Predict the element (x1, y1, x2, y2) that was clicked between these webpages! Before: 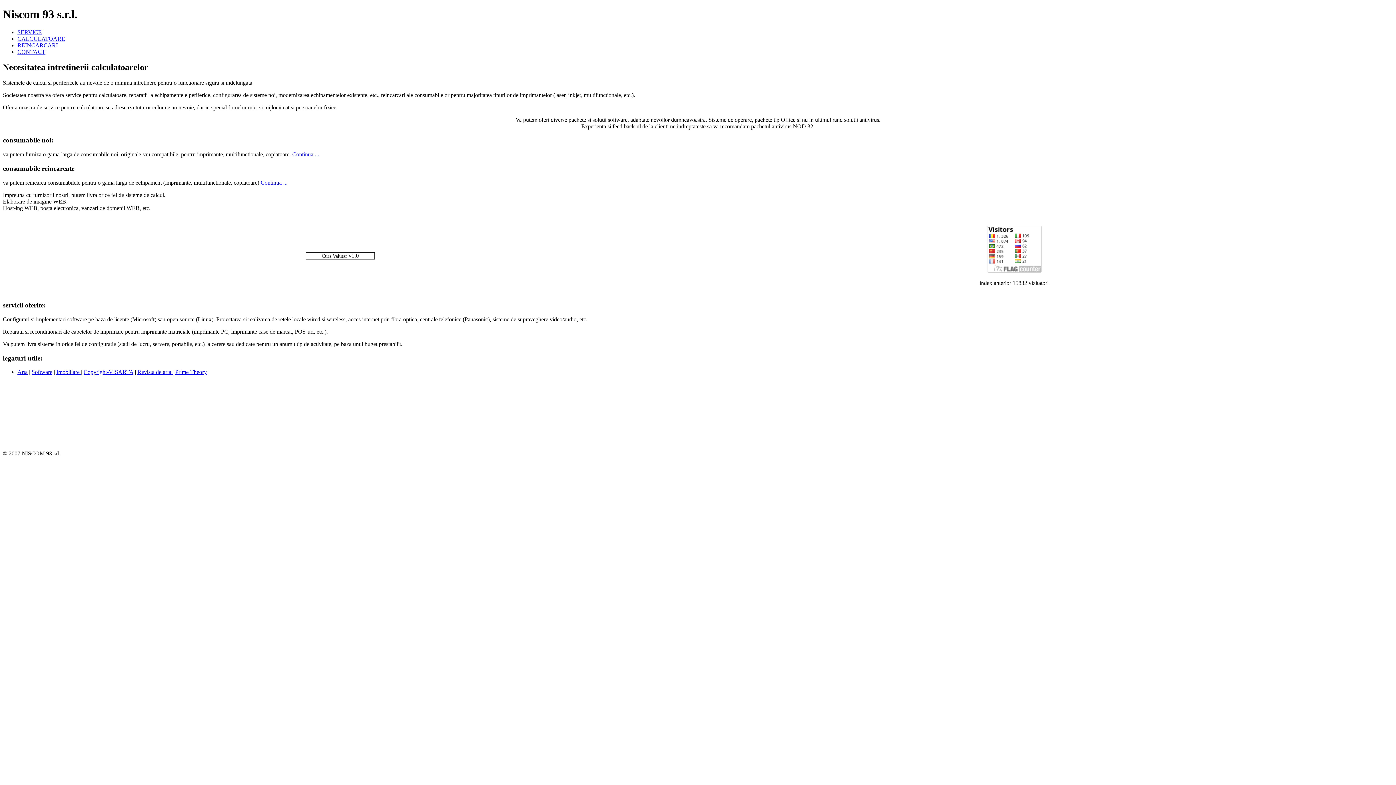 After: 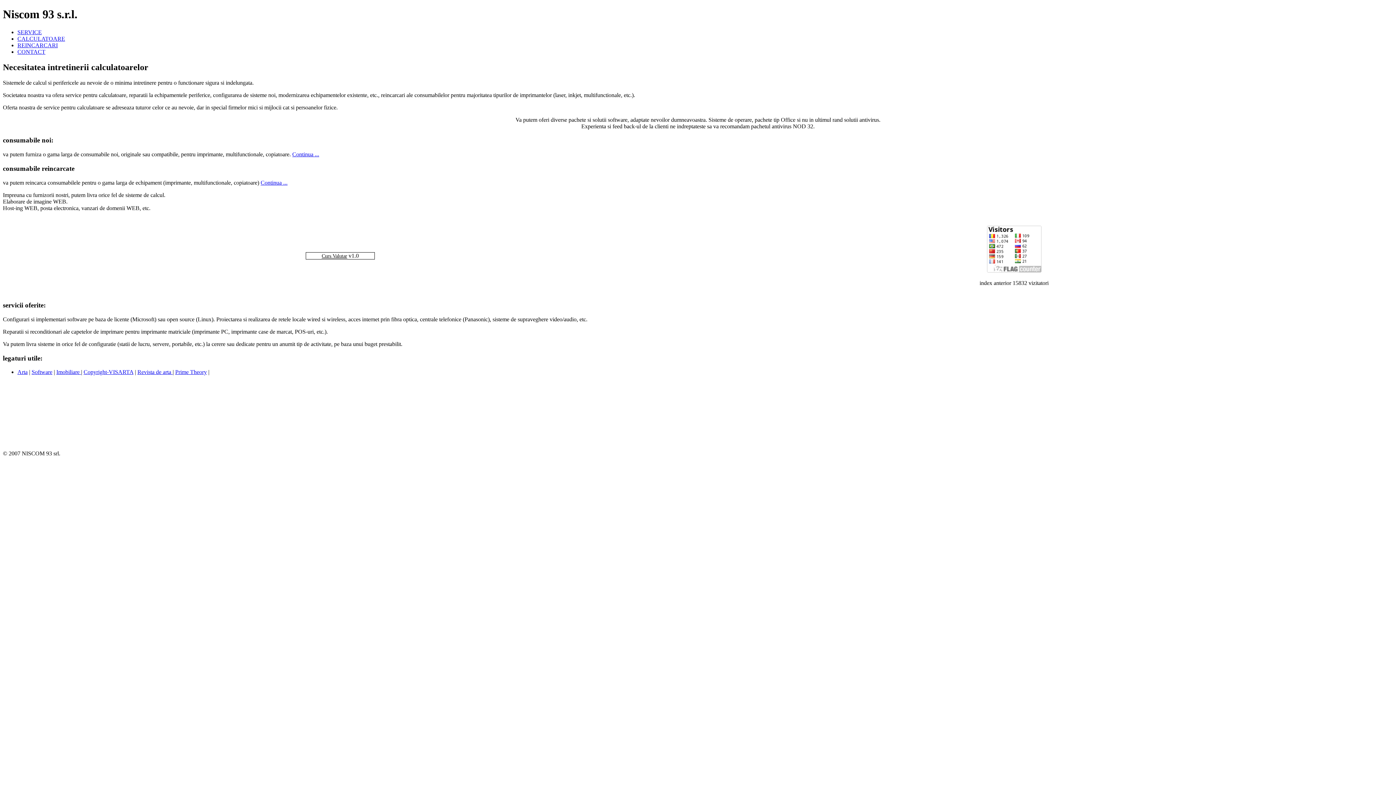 Action: label: Arta bbox: (17, 369, 27, 375)